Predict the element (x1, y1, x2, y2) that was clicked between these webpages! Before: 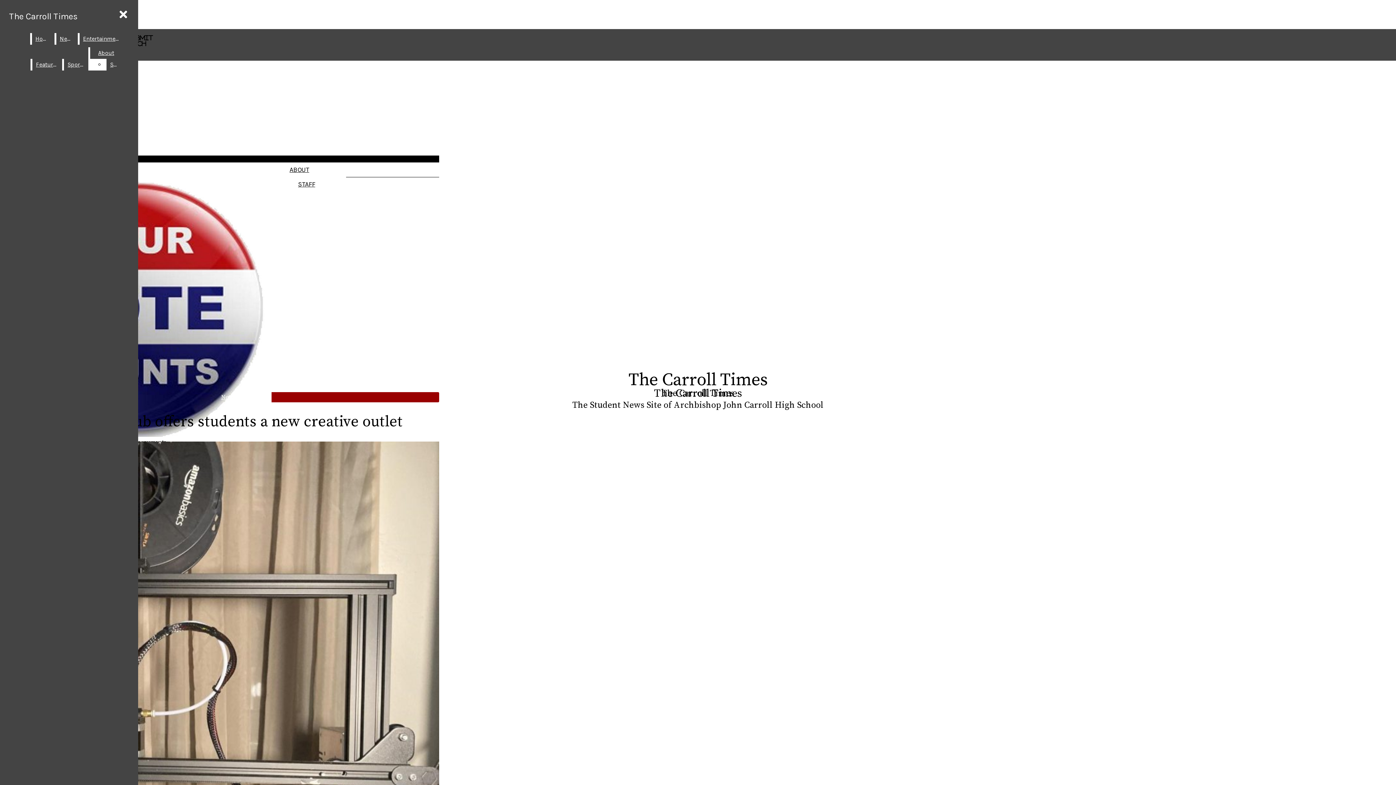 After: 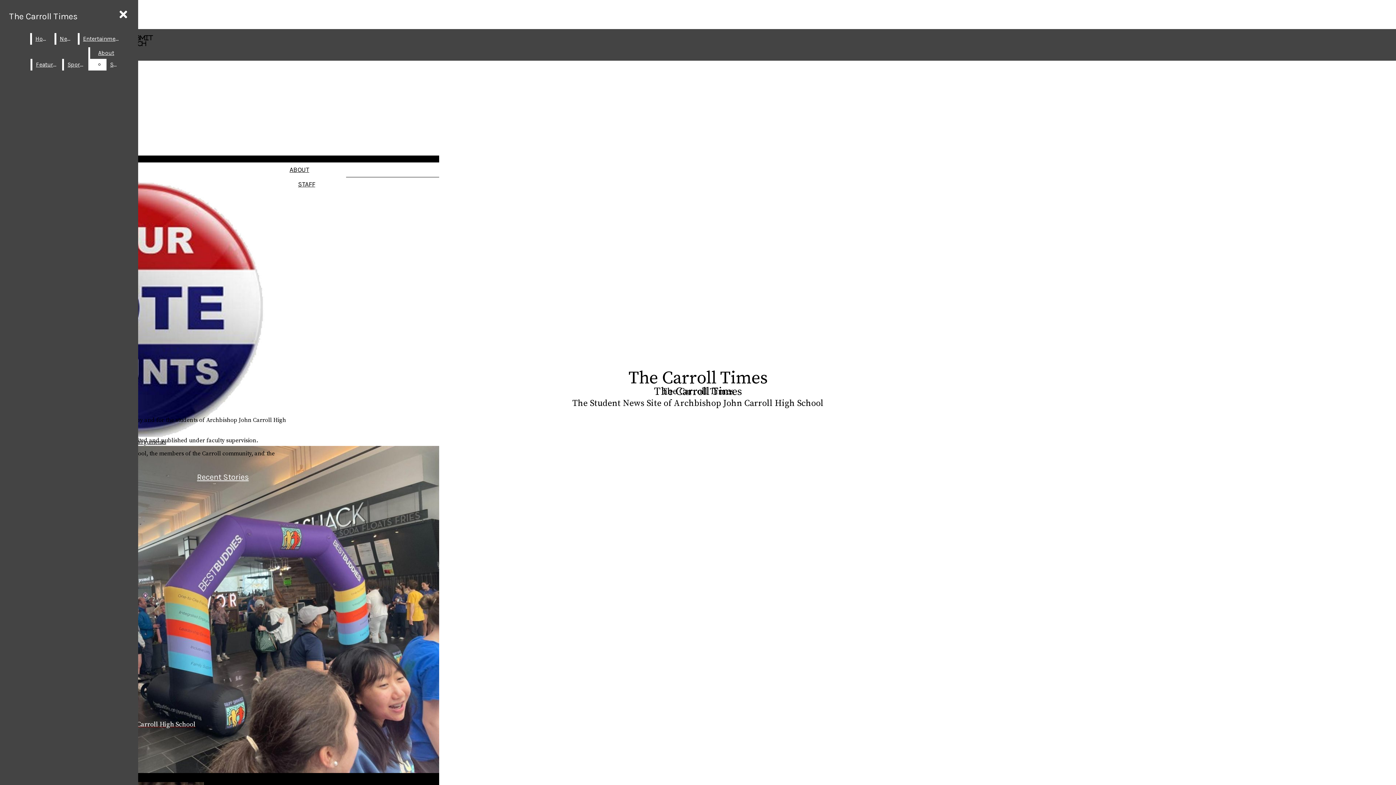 Action: bbox: (90, 47, 122, 58) label: About